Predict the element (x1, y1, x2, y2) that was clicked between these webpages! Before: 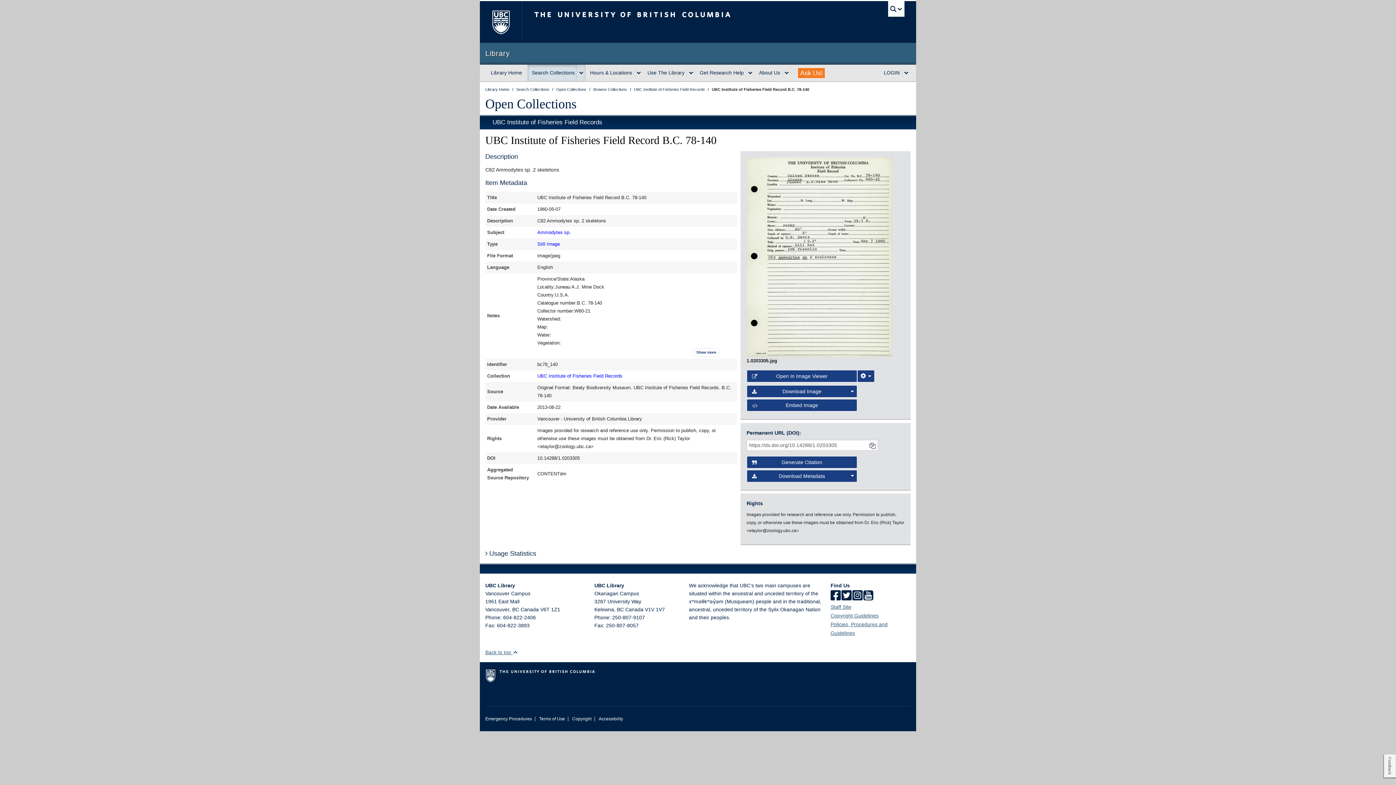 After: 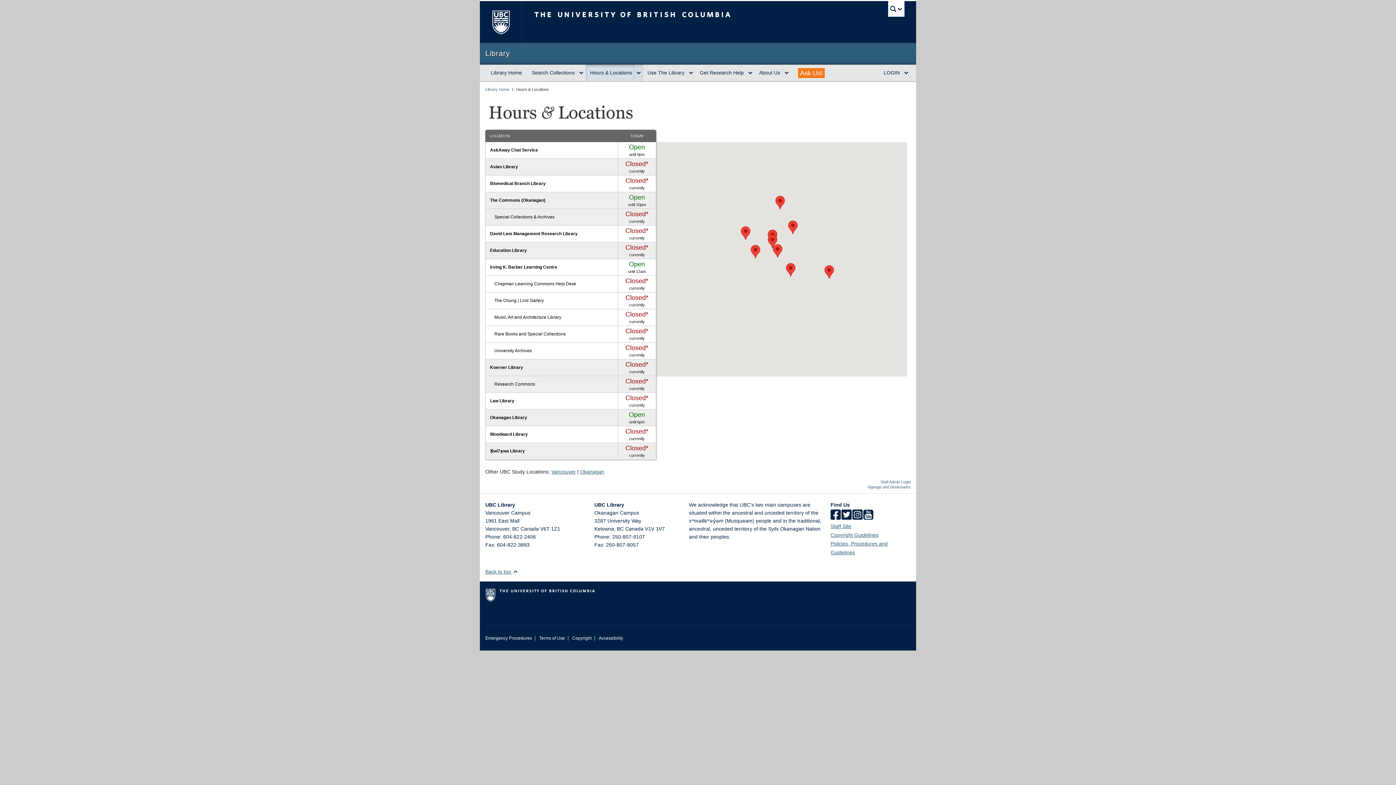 Action: bbox: (585, 64, 634, 81) label: Hours & Locations